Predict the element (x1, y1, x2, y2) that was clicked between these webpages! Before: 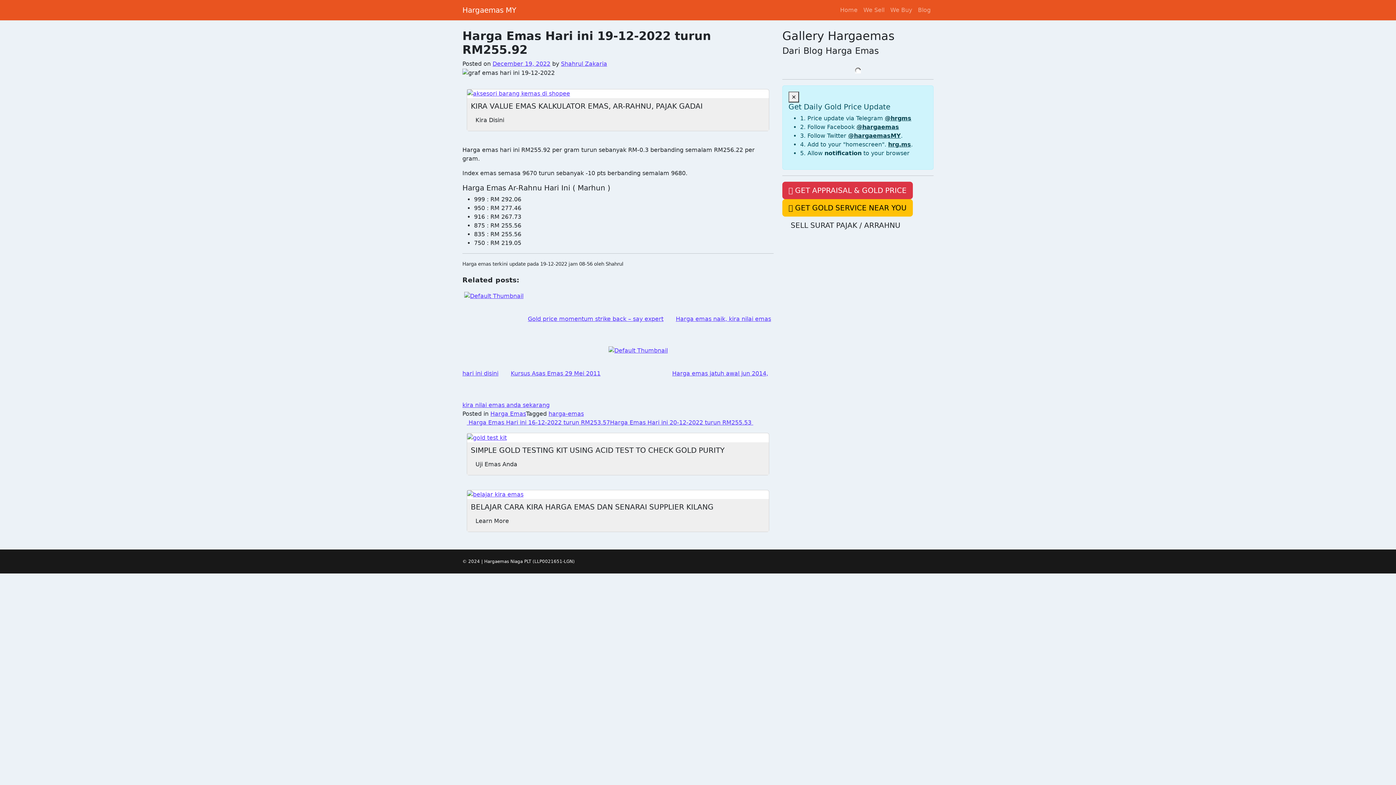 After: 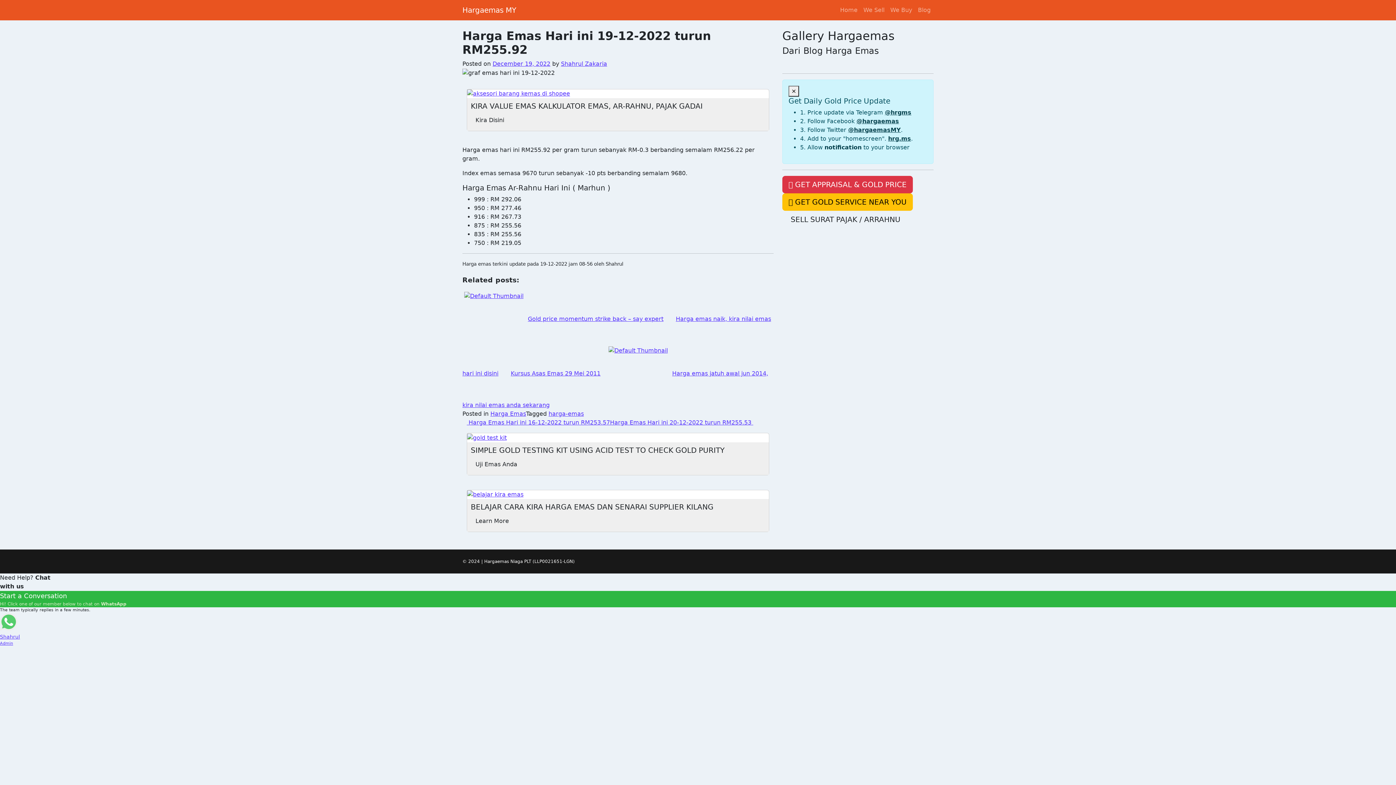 Action: label: Uji Emas Anda bbox: (470, 696, 522, 710)